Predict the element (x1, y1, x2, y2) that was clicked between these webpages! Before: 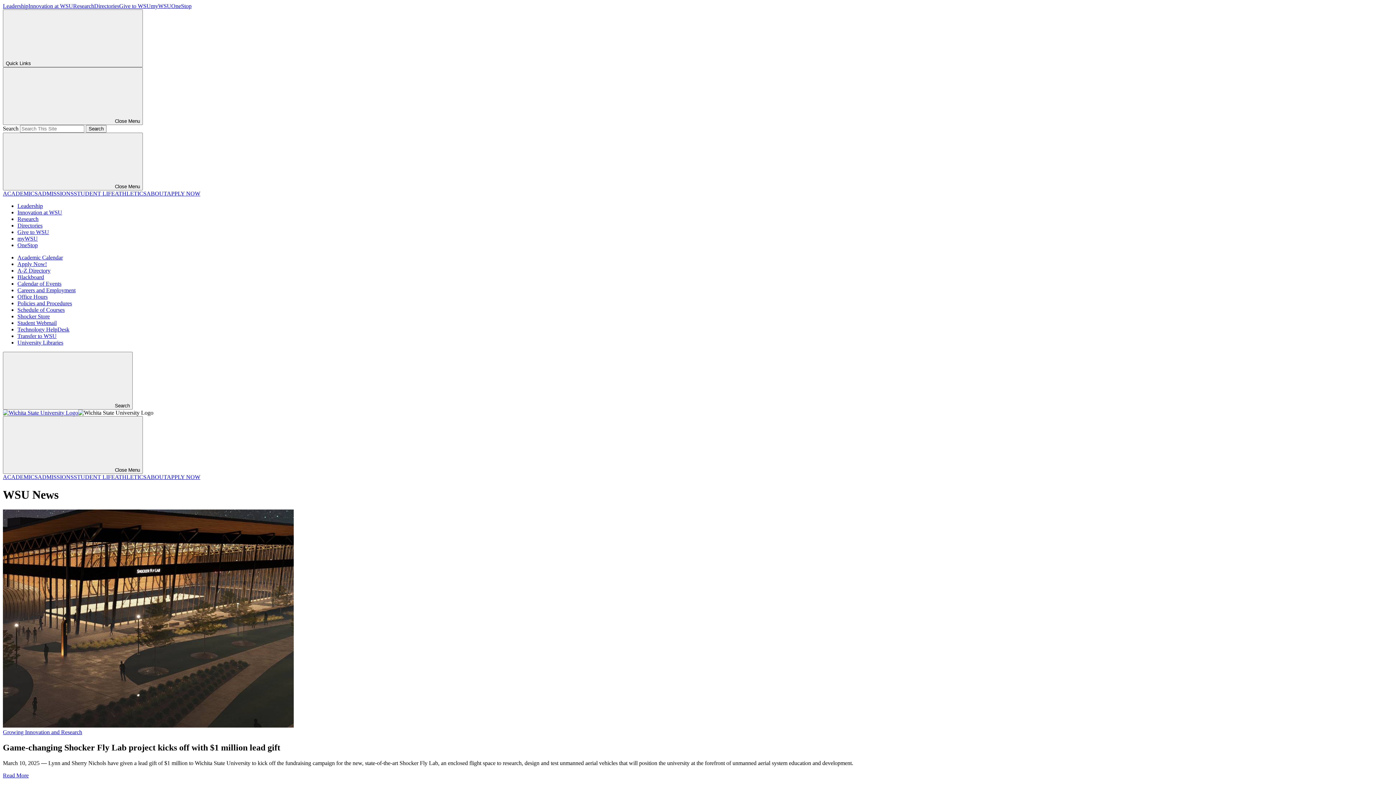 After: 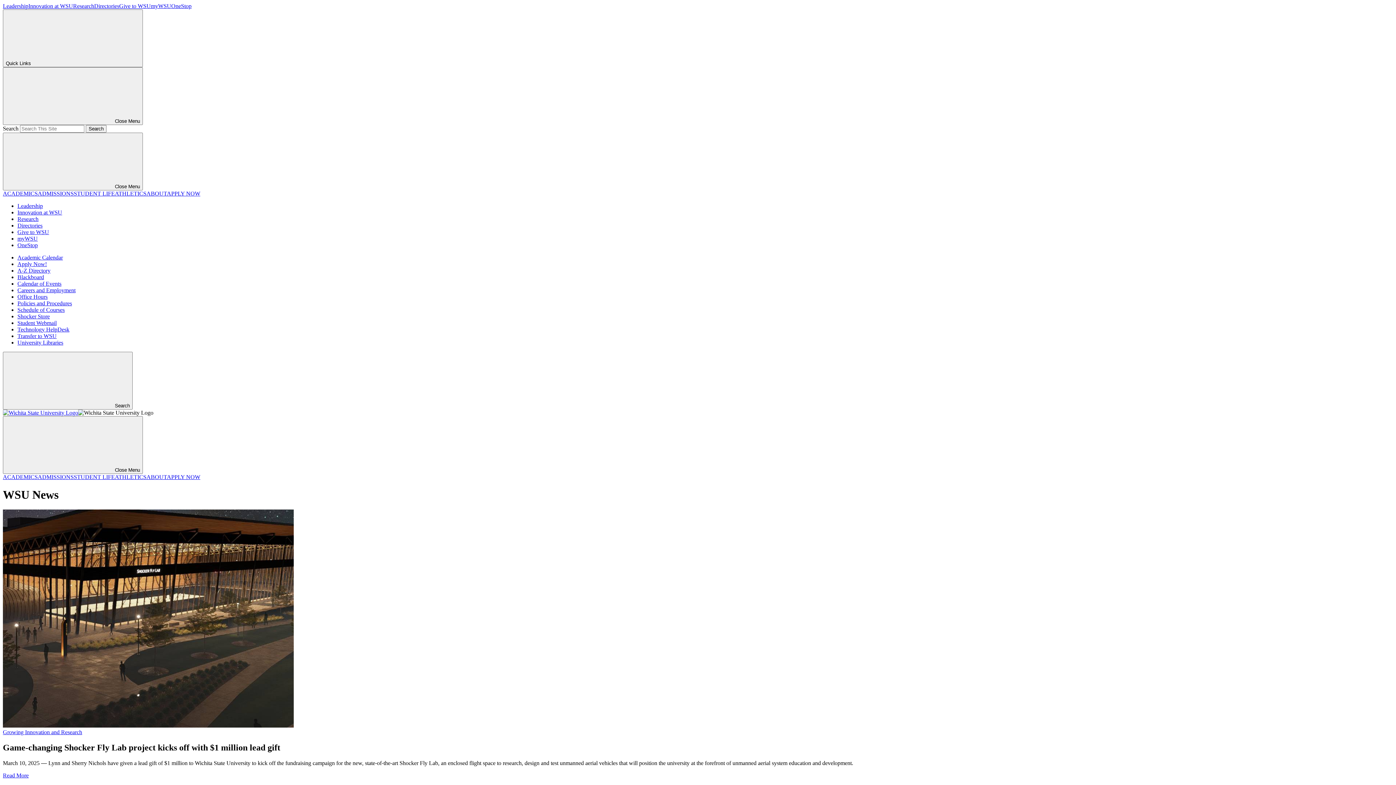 Action: label: Shocker Store bbox: (17, 313, 49, 319)